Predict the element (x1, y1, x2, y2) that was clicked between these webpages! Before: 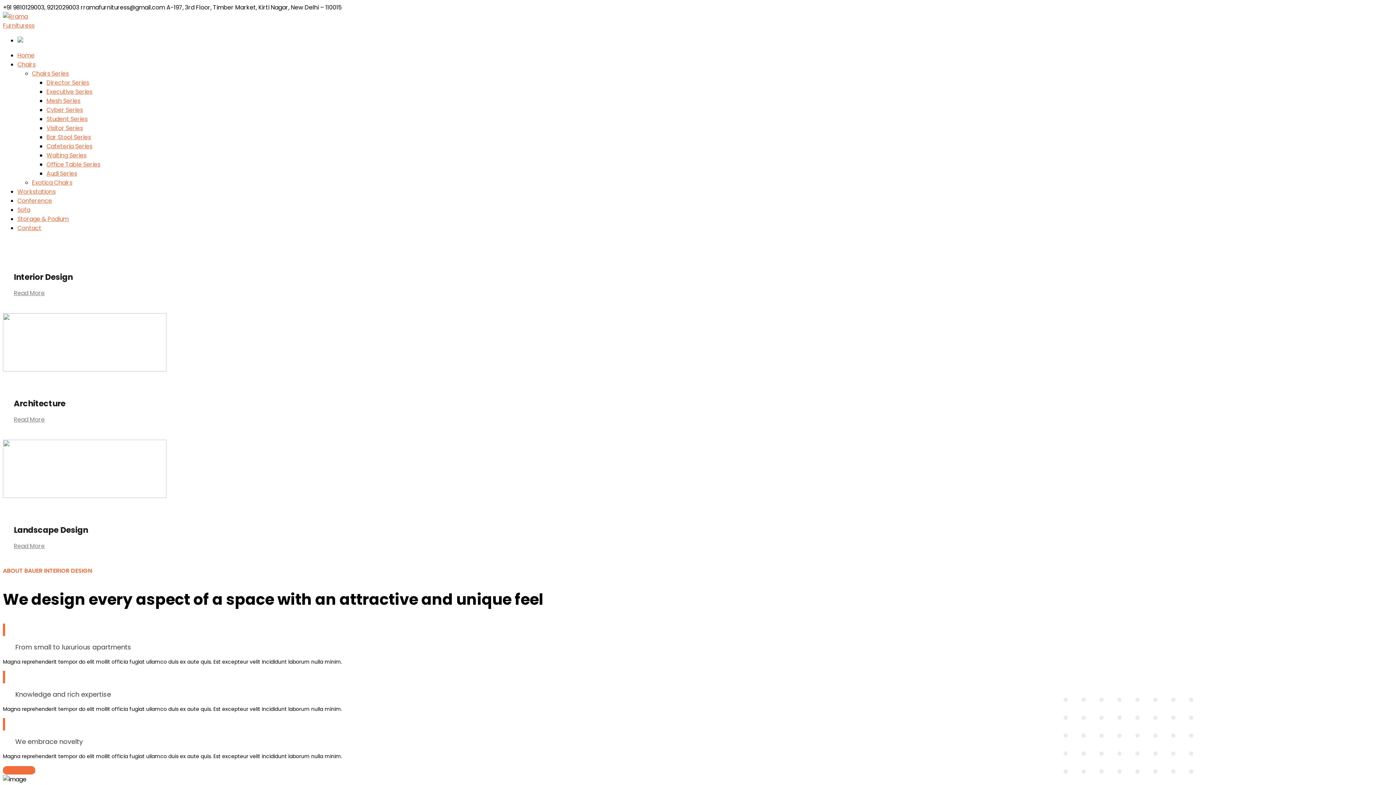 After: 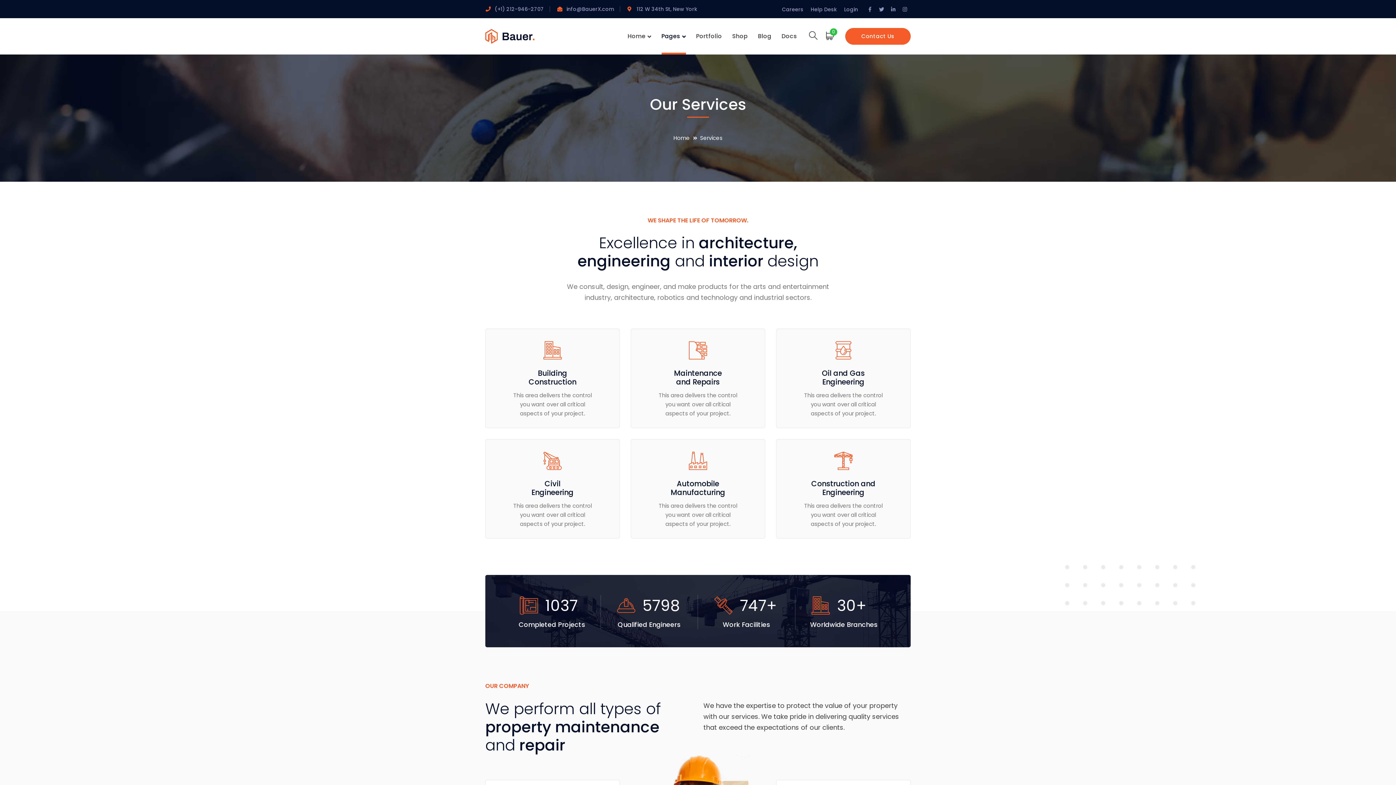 Action: label: Read More bbox: (13, 542, 44, 550)